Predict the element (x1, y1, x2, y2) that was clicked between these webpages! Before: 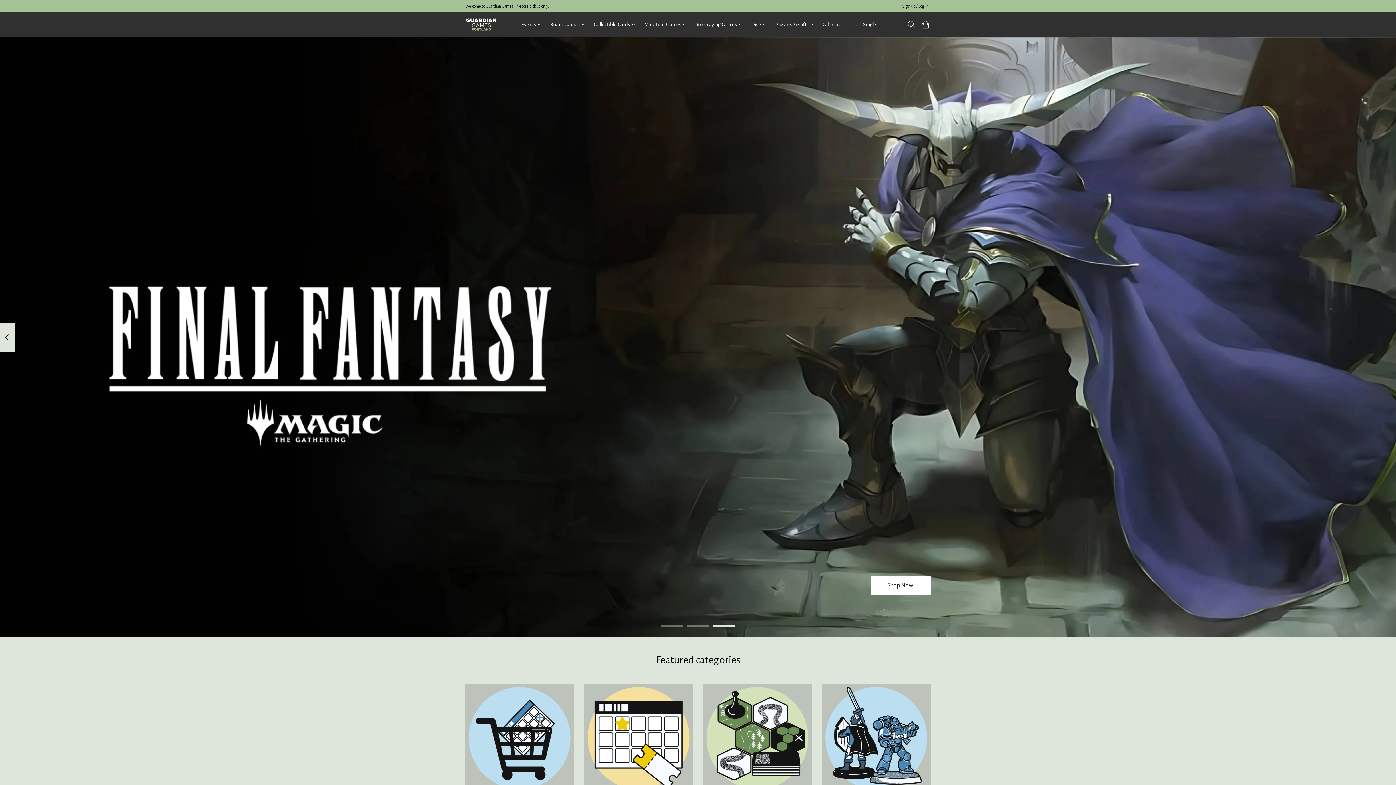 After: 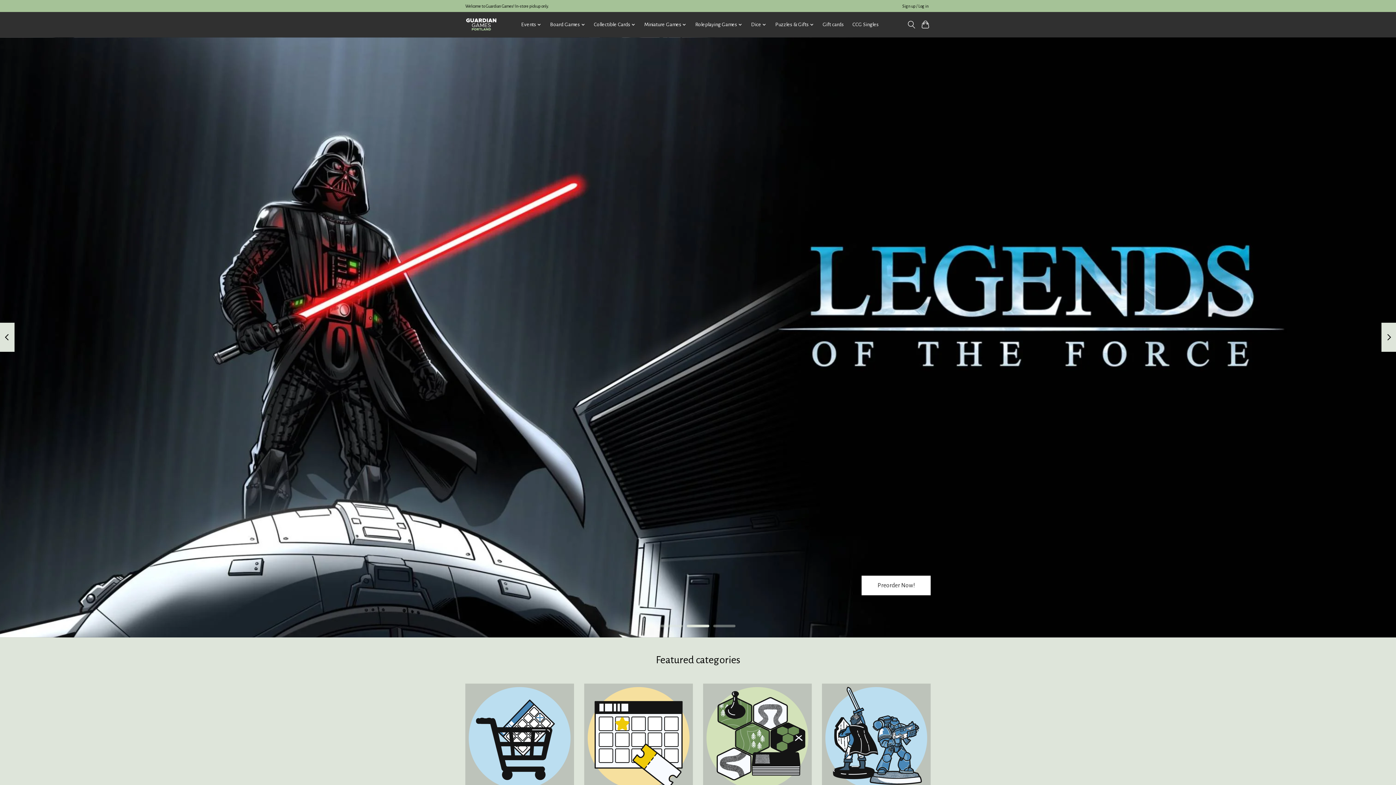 Action: bbox: (687, 624, 709, 627)